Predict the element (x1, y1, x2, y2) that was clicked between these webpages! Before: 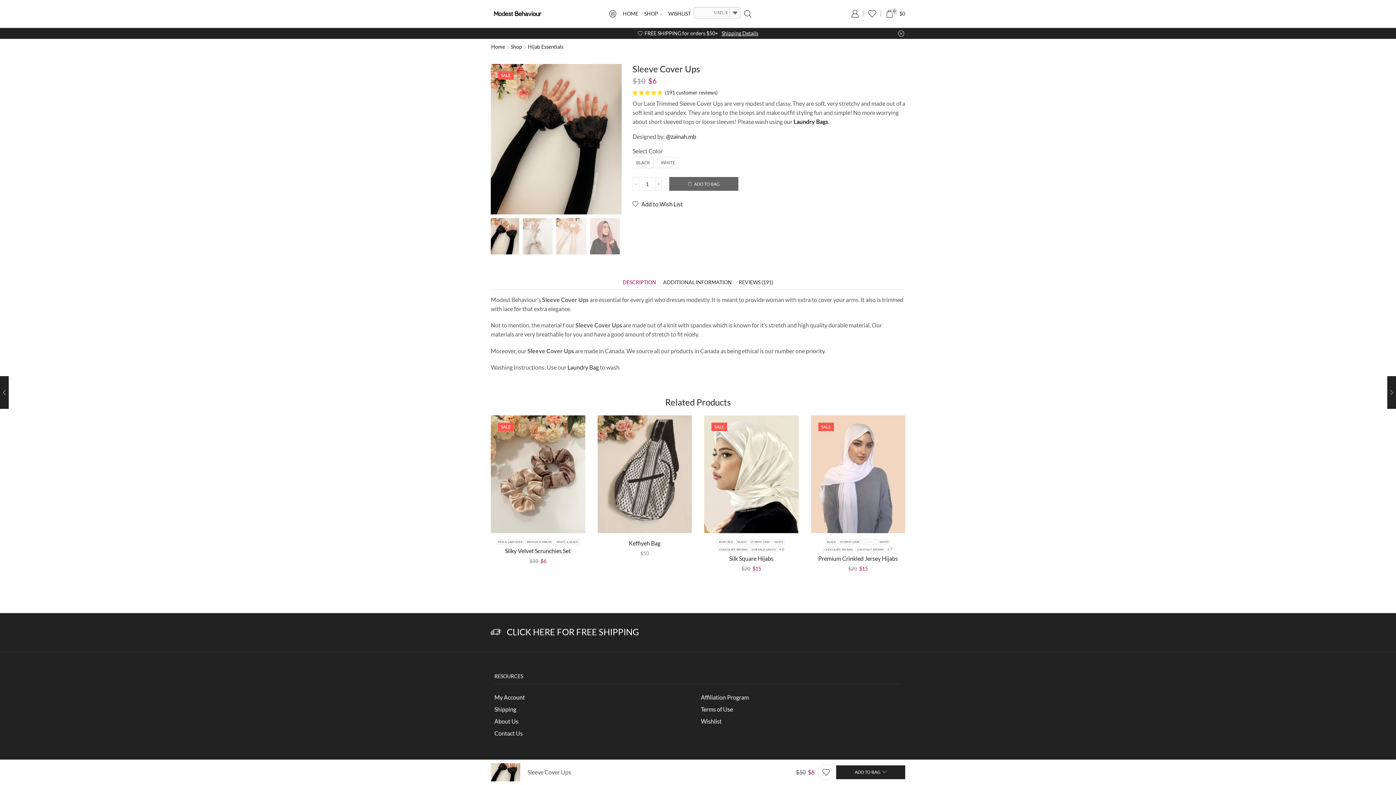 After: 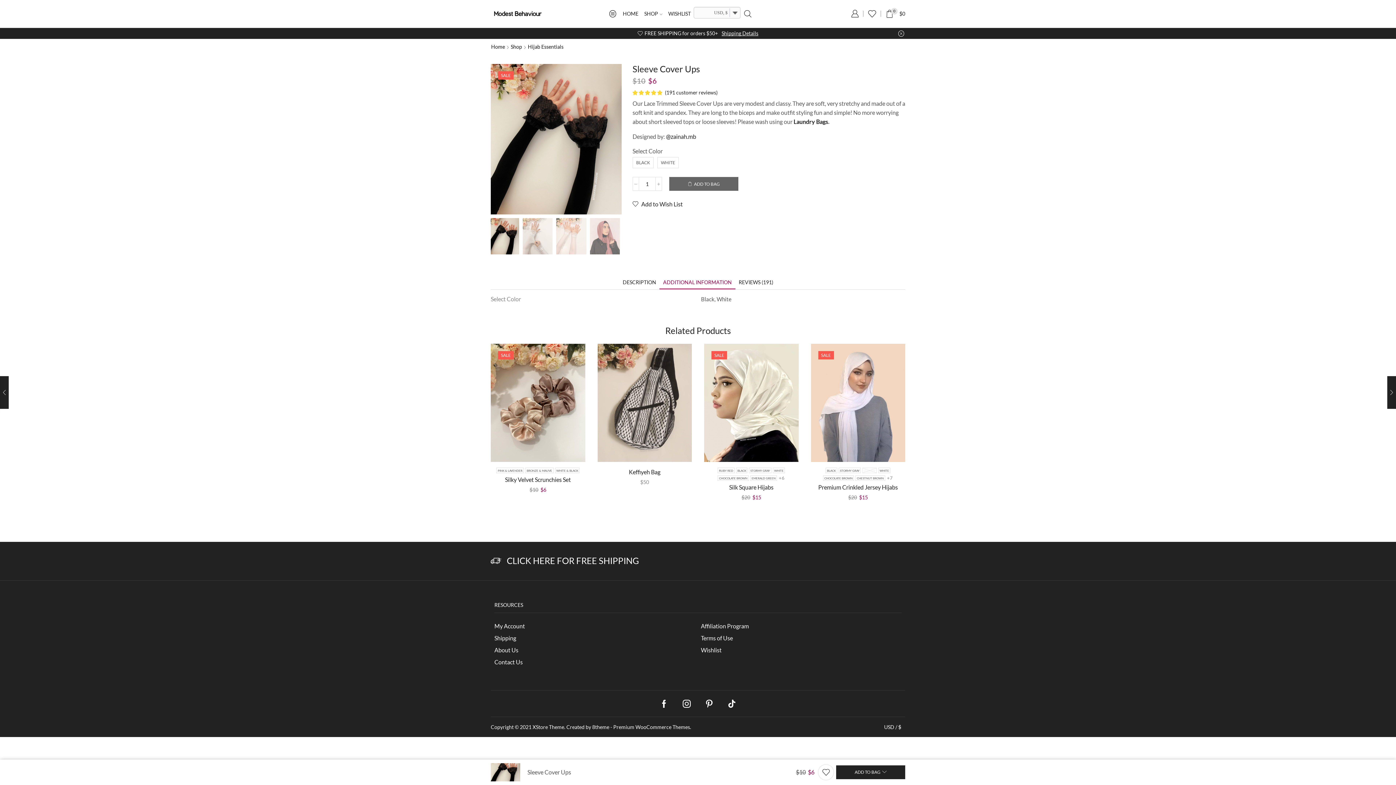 Action: bbox: (659, 275, 735, 289) label: ADDITIONAL INFORMATION